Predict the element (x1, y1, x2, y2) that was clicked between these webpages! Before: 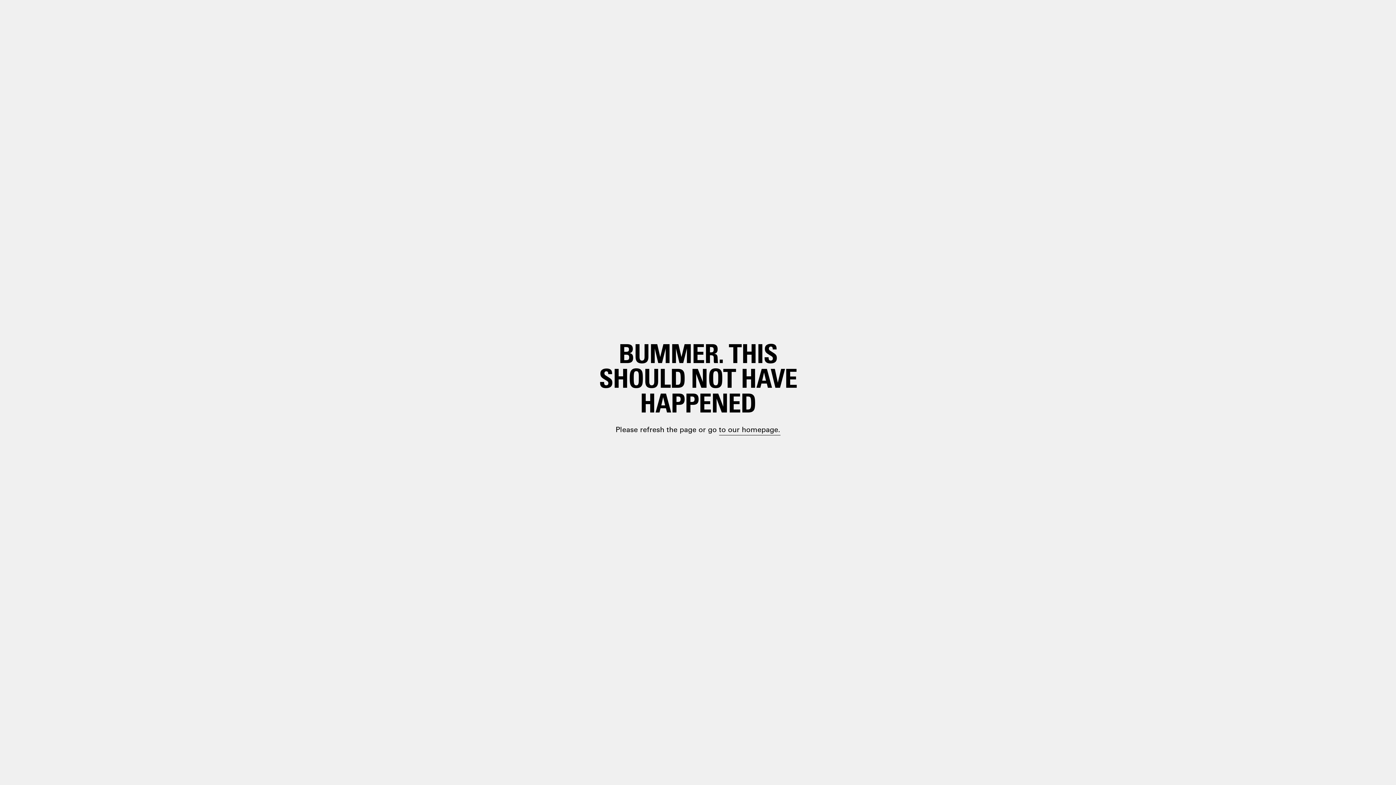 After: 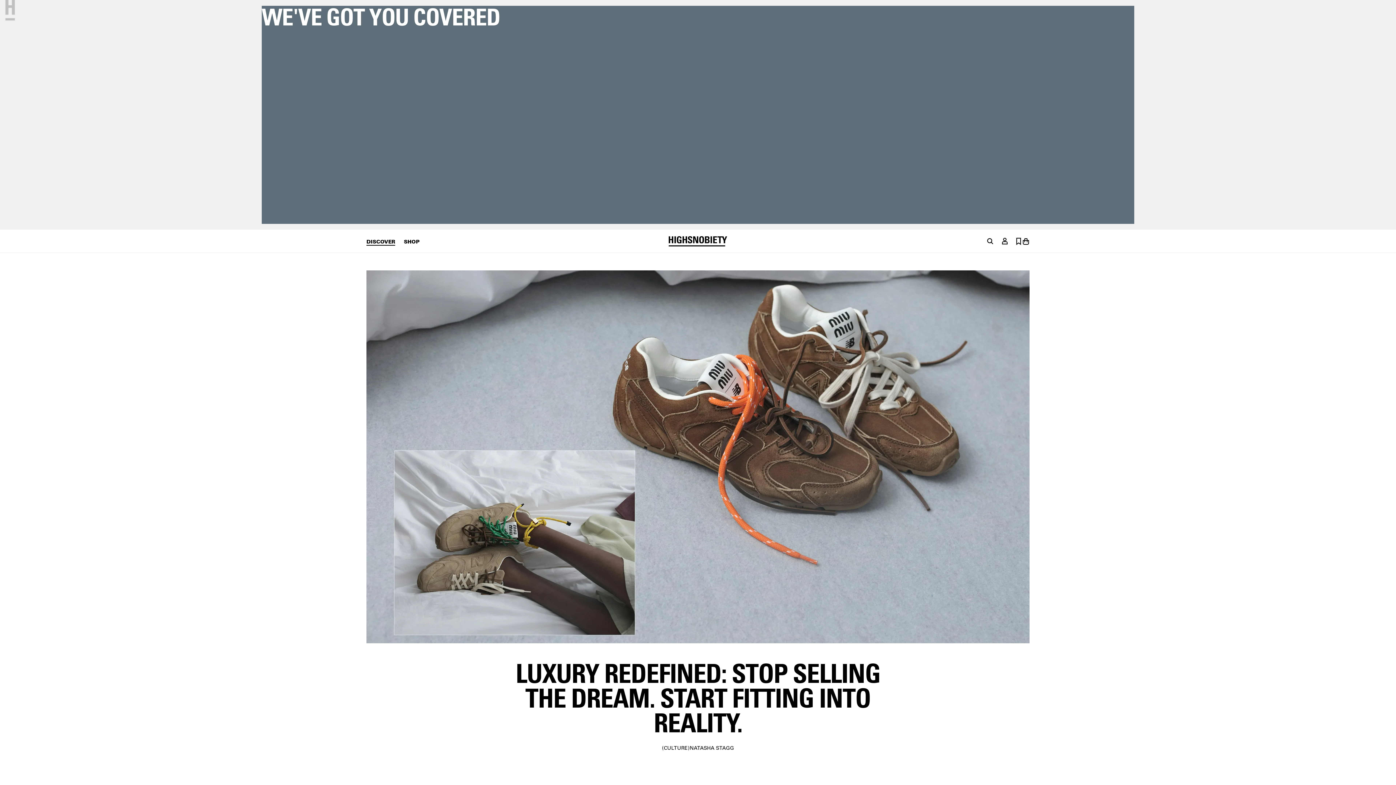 Action: label: paragraph.link bbox: (698, 399, 748, 410)